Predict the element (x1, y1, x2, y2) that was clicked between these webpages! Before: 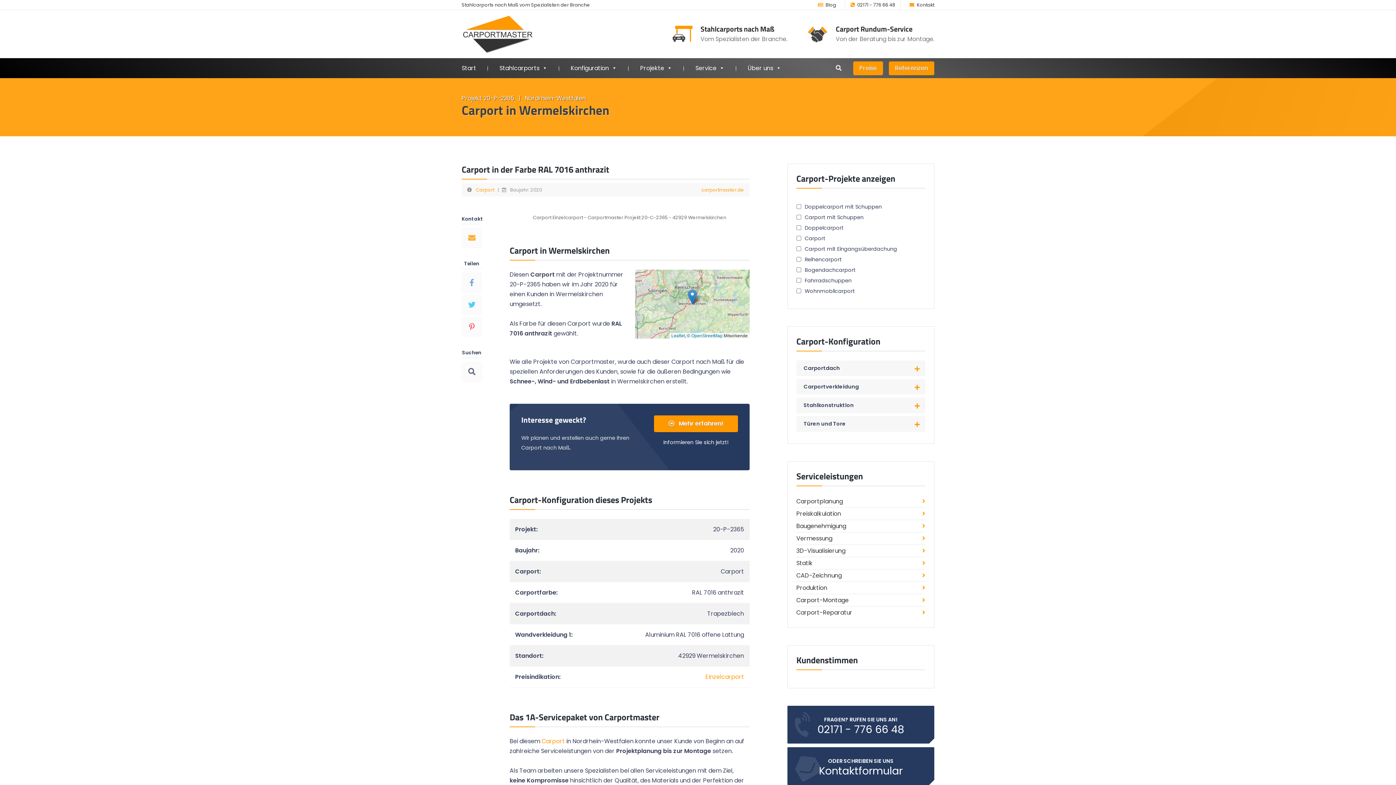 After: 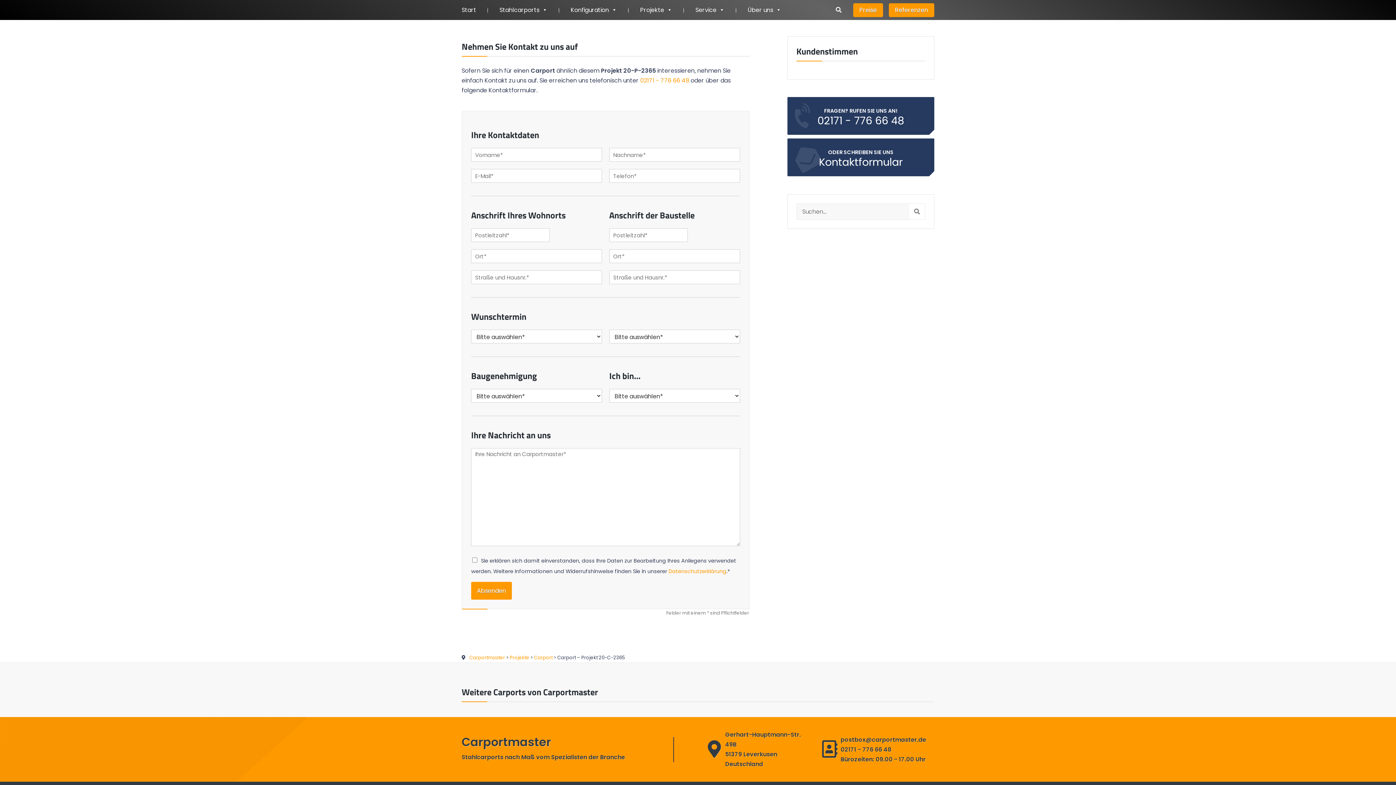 Action: bbox: (461, 228, 482, 248)